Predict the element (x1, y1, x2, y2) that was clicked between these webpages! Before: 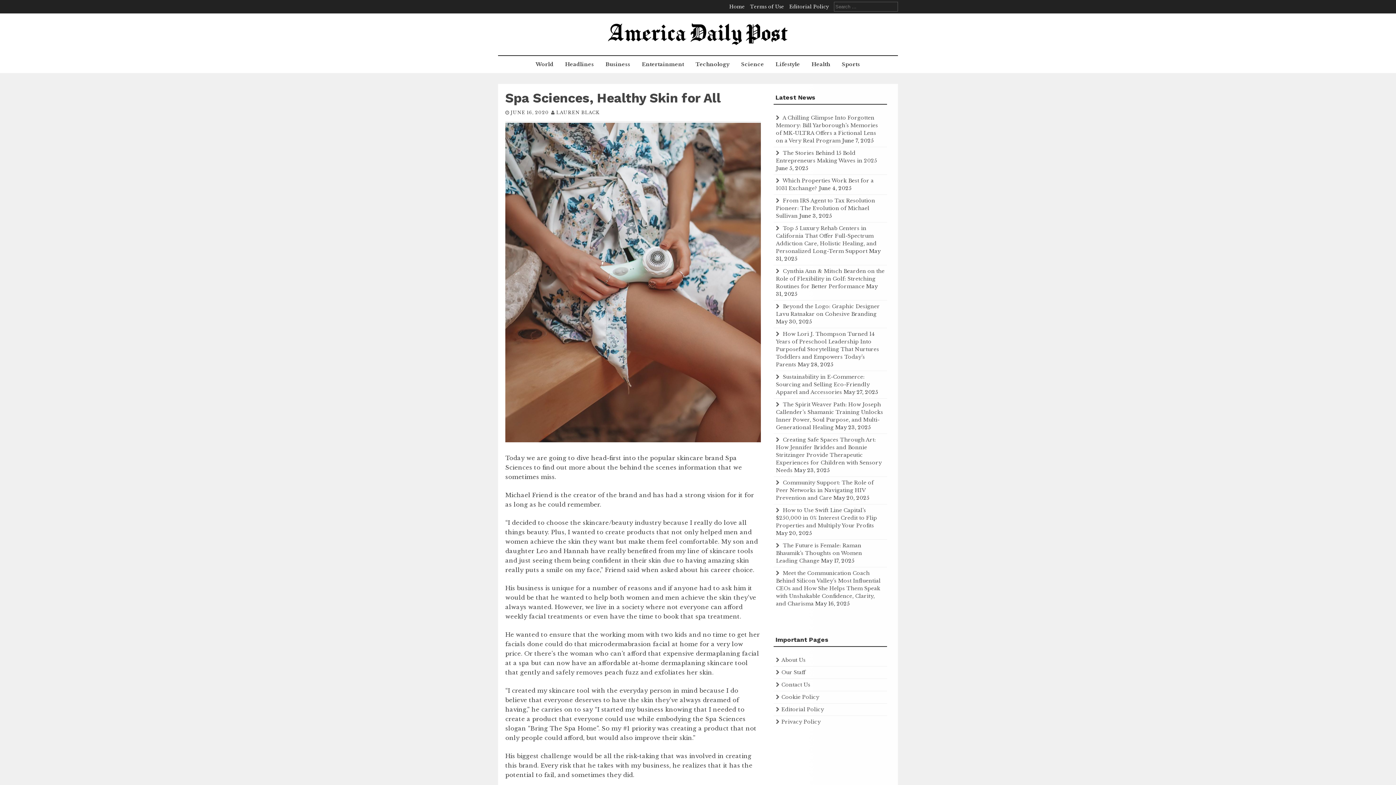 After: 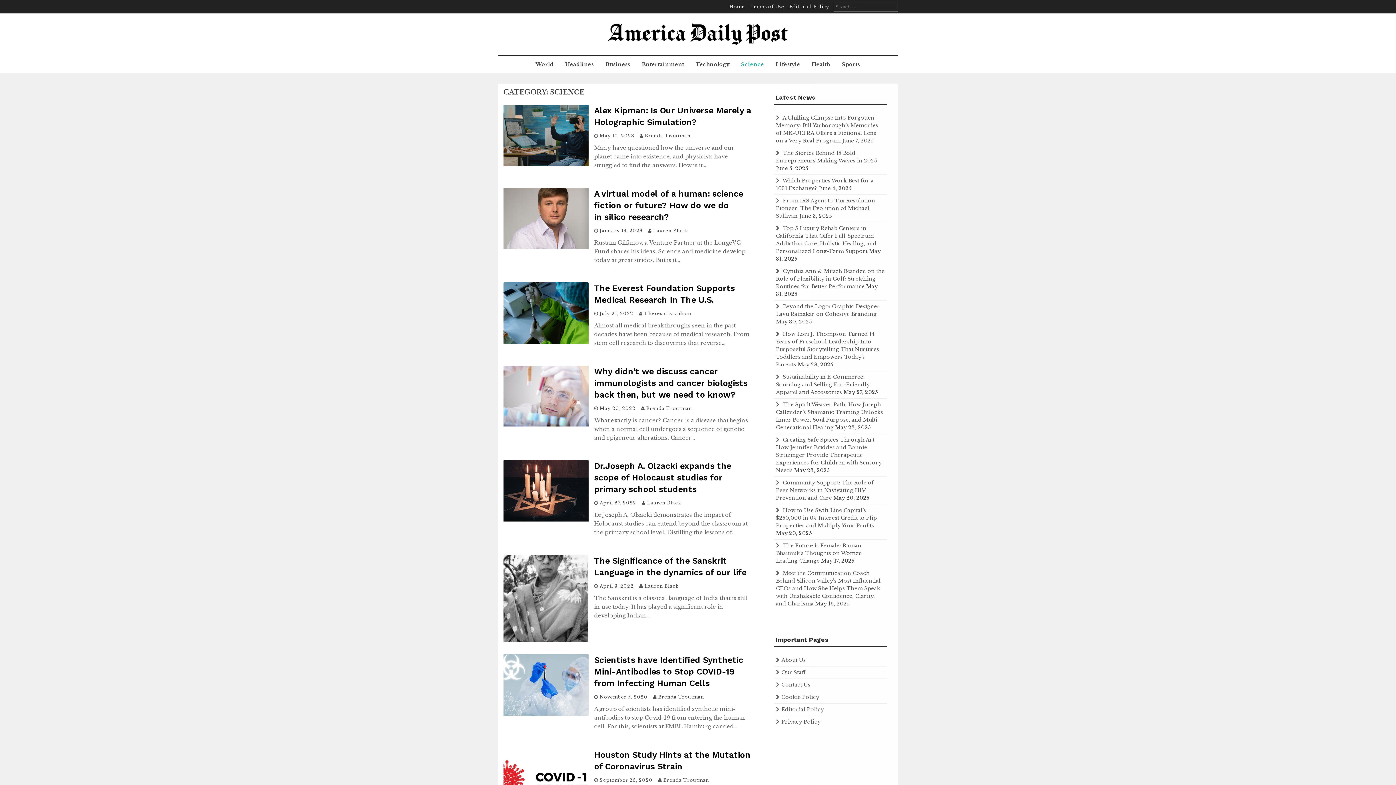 Action: label: Science bbox: (736, 56, 768, 73)